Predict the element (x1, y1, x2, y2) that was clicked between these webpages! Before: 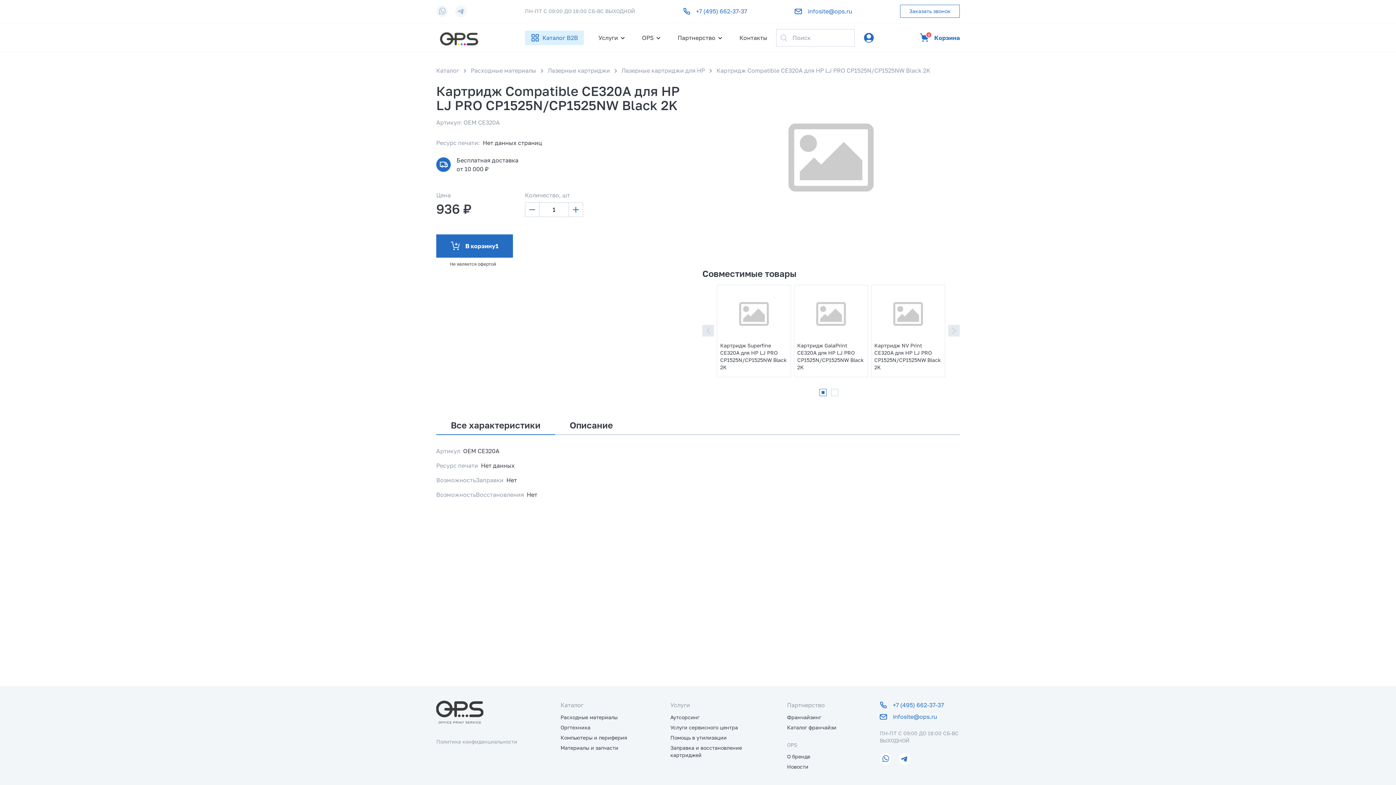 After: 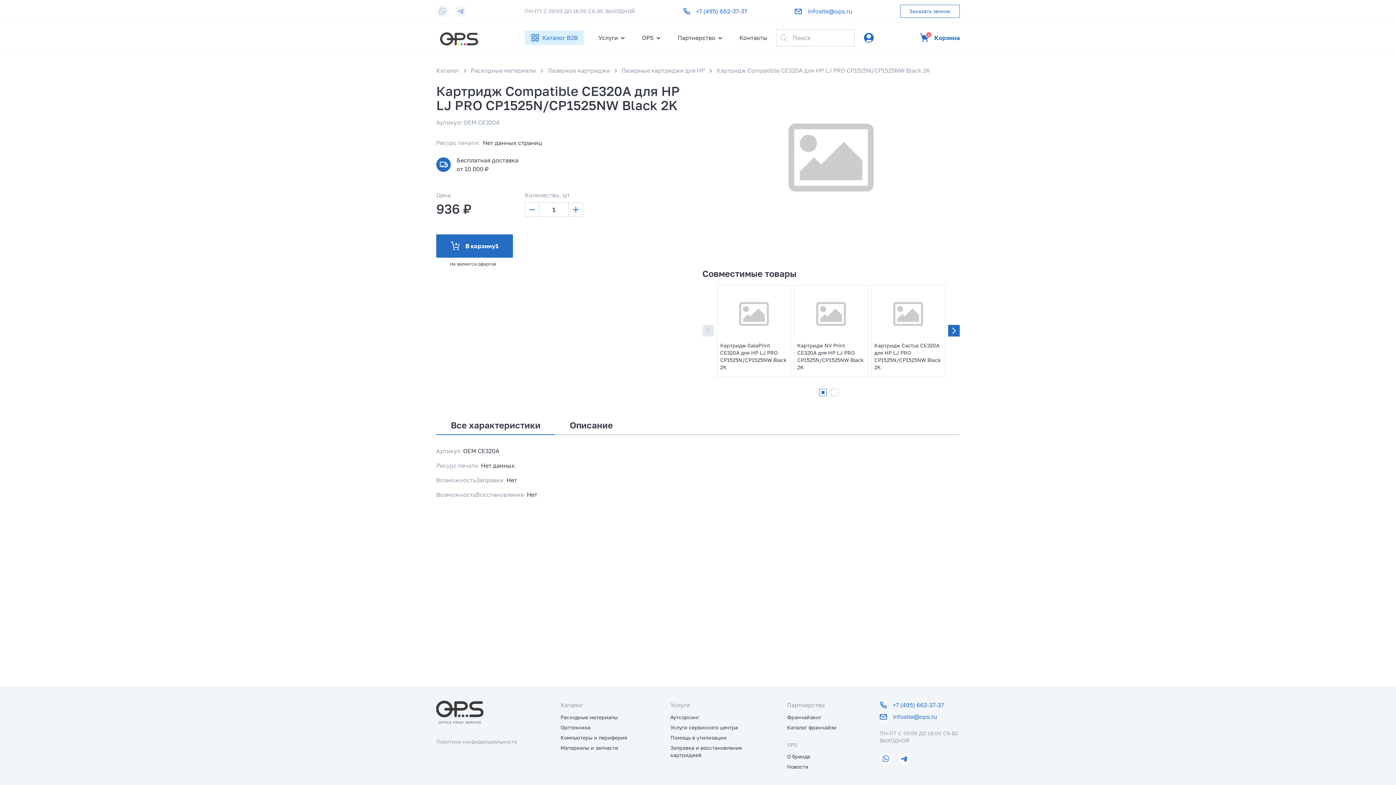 Action: bbox: (948, 325, 960, 336)